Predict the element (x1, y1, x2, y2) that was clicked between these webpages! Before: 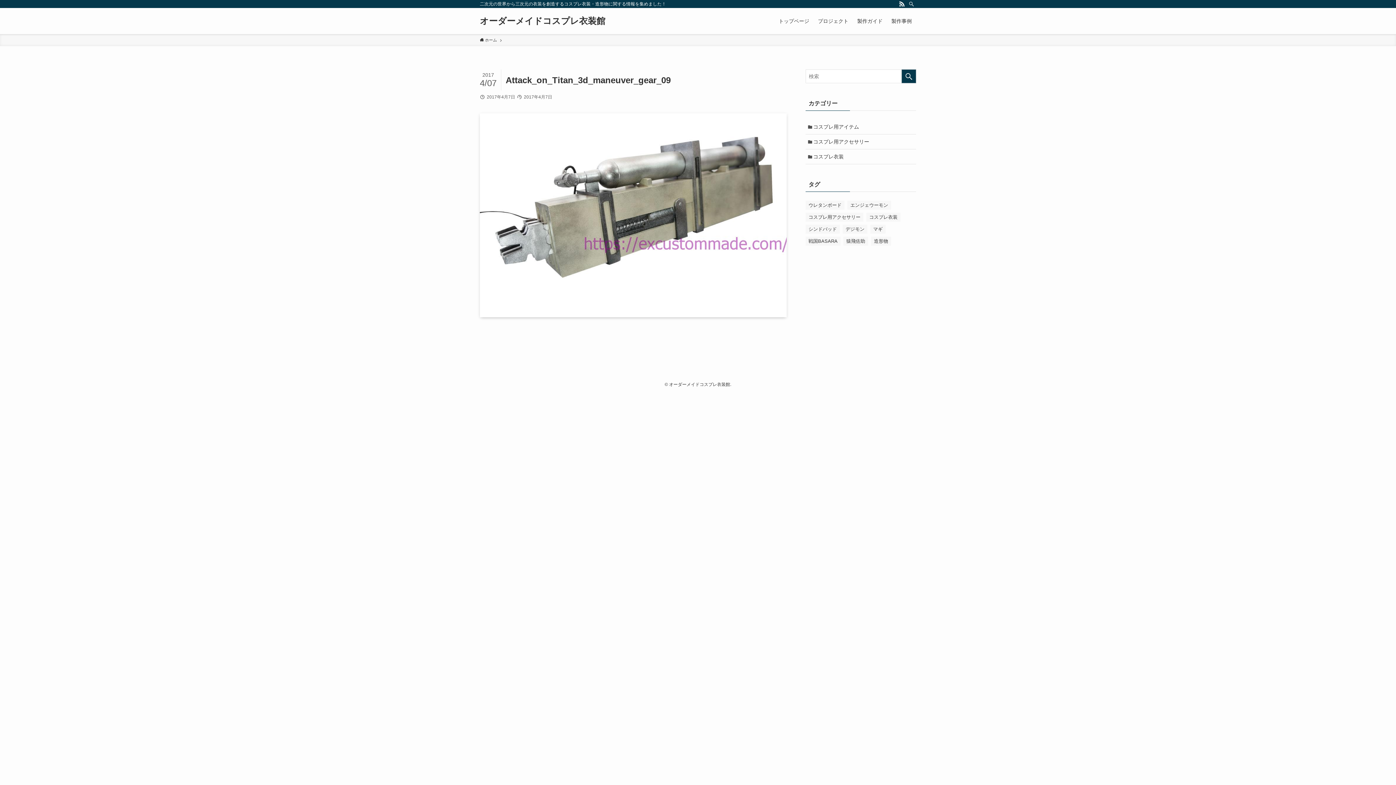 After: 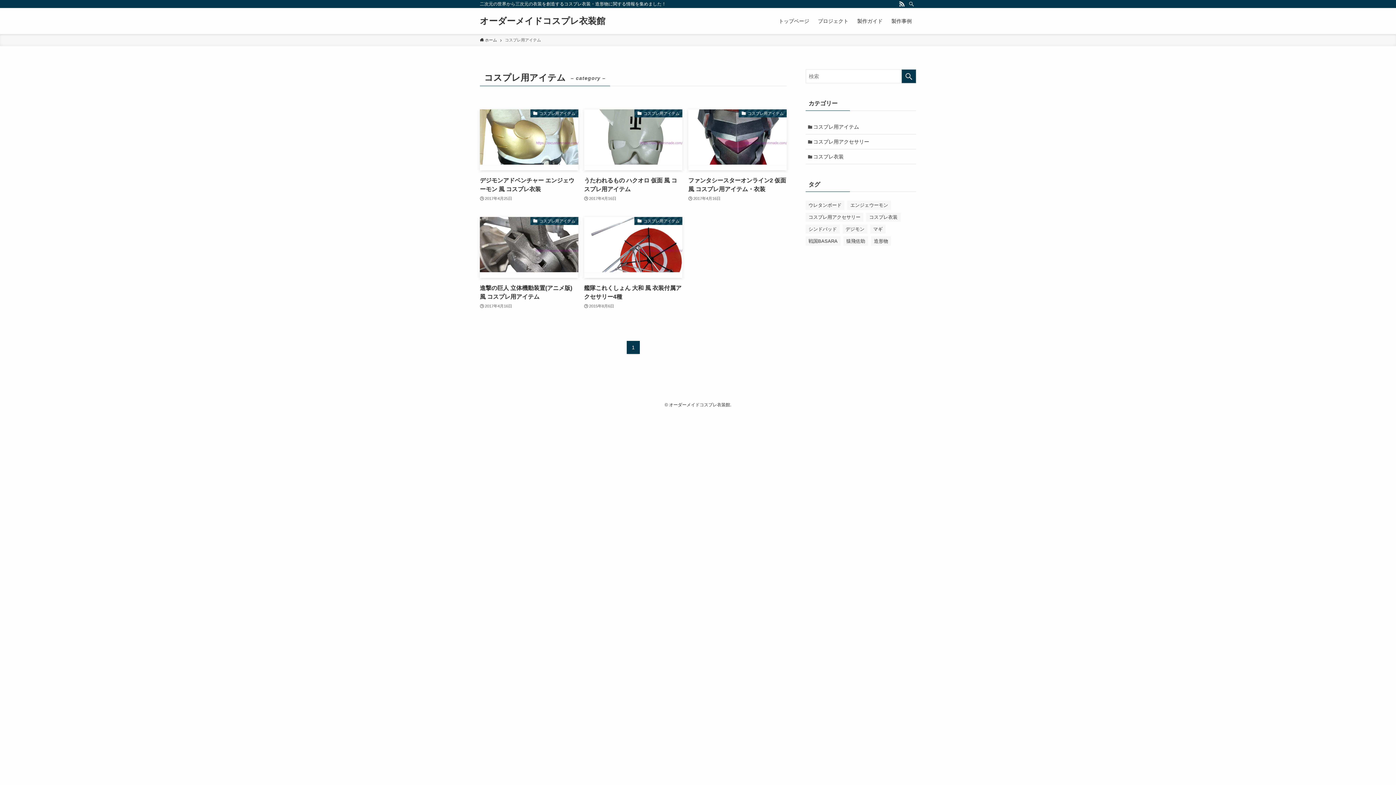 Action: bbox: (805, 119, 916, 134) label: コスプレ用アイテム